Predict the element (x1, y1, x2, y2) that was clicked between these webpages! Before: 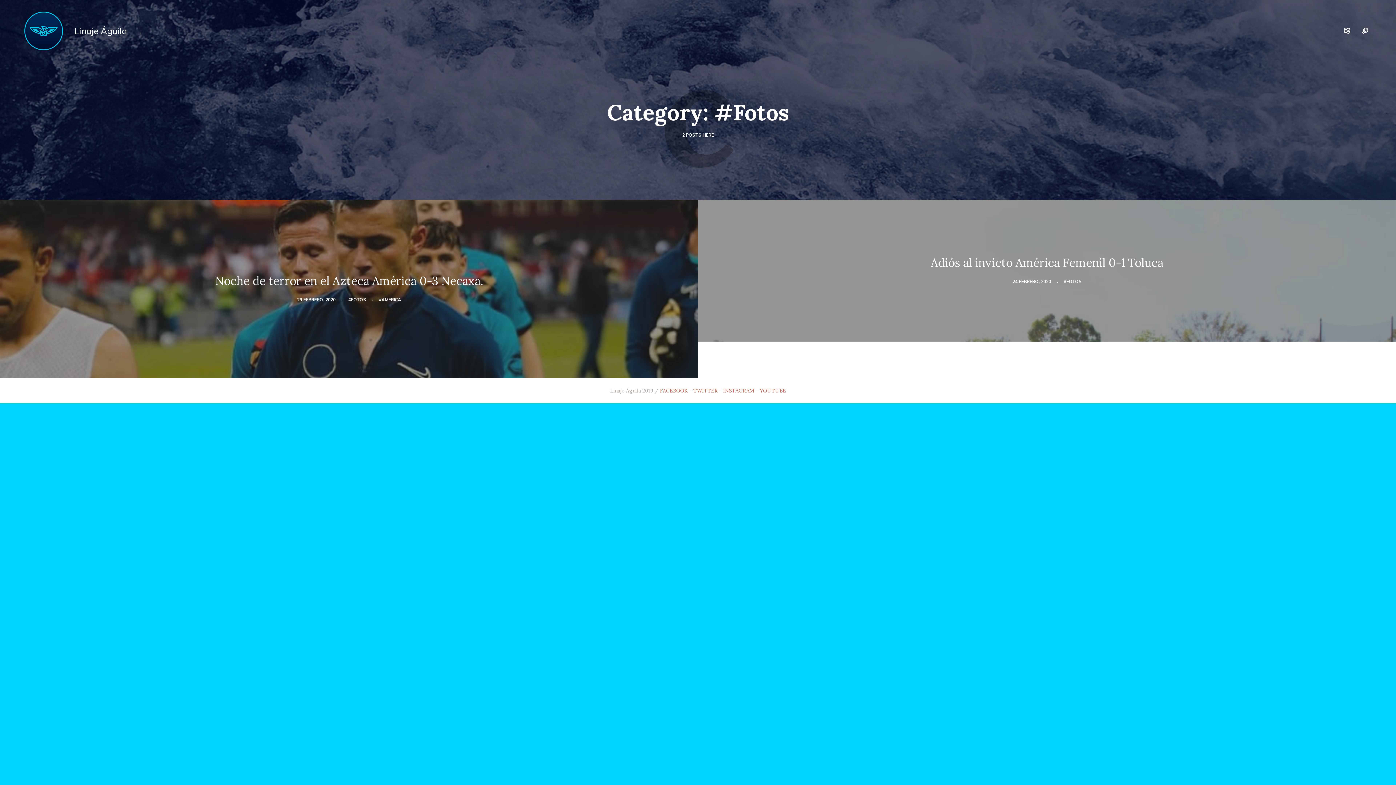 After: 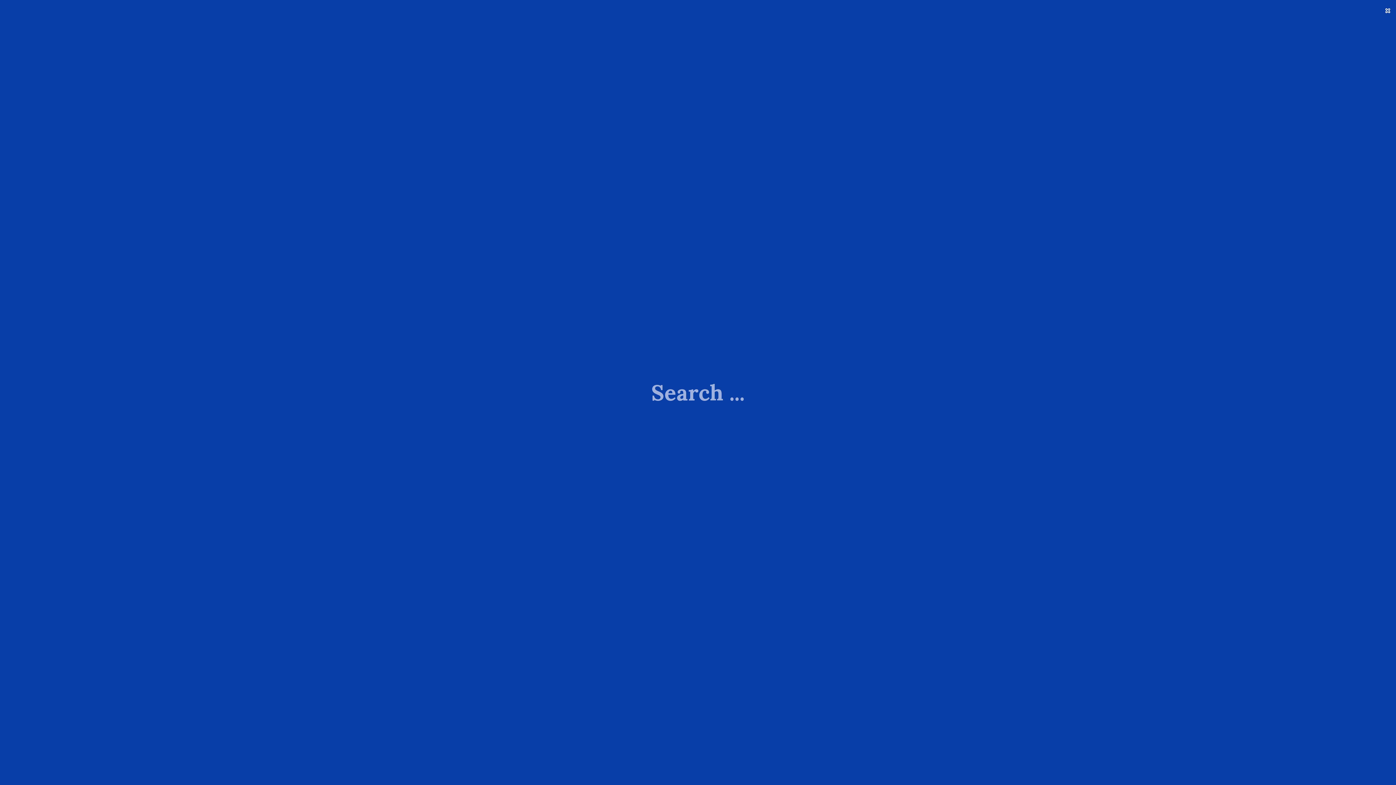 Action: bbox: (1356, 21, 1374, 39)